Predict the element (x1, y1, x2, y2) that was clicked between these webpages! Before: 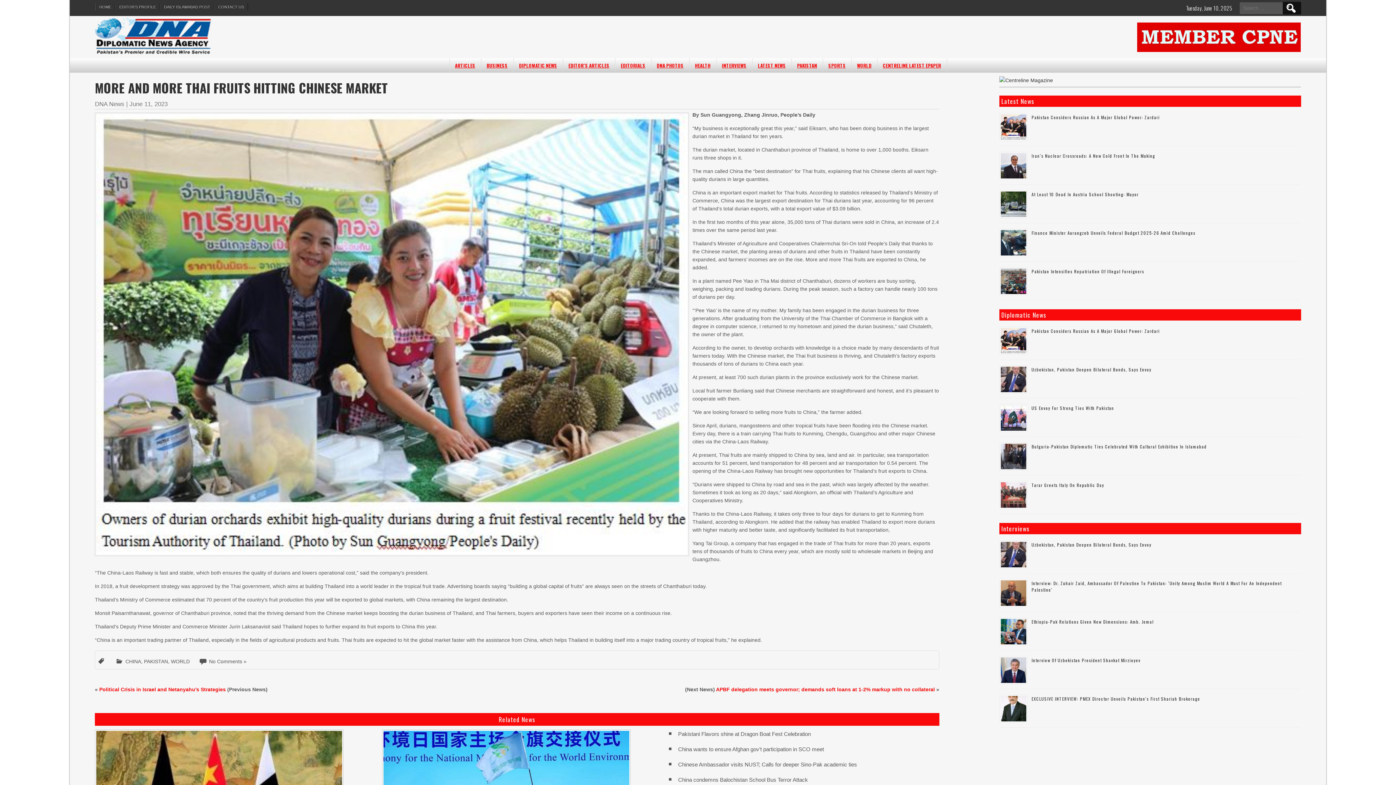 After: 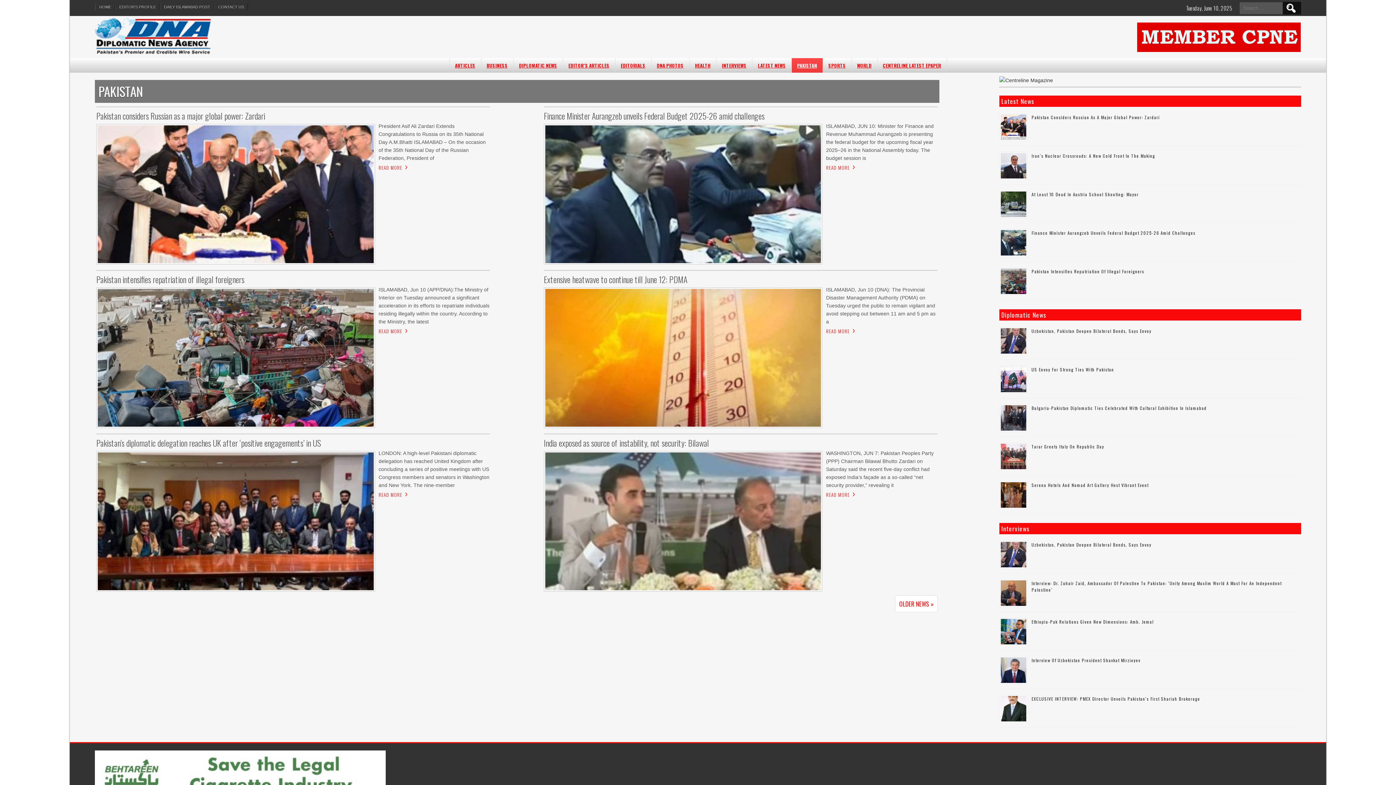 Action: bbox: (791, 58, 823, 72) label: PAKISTAN